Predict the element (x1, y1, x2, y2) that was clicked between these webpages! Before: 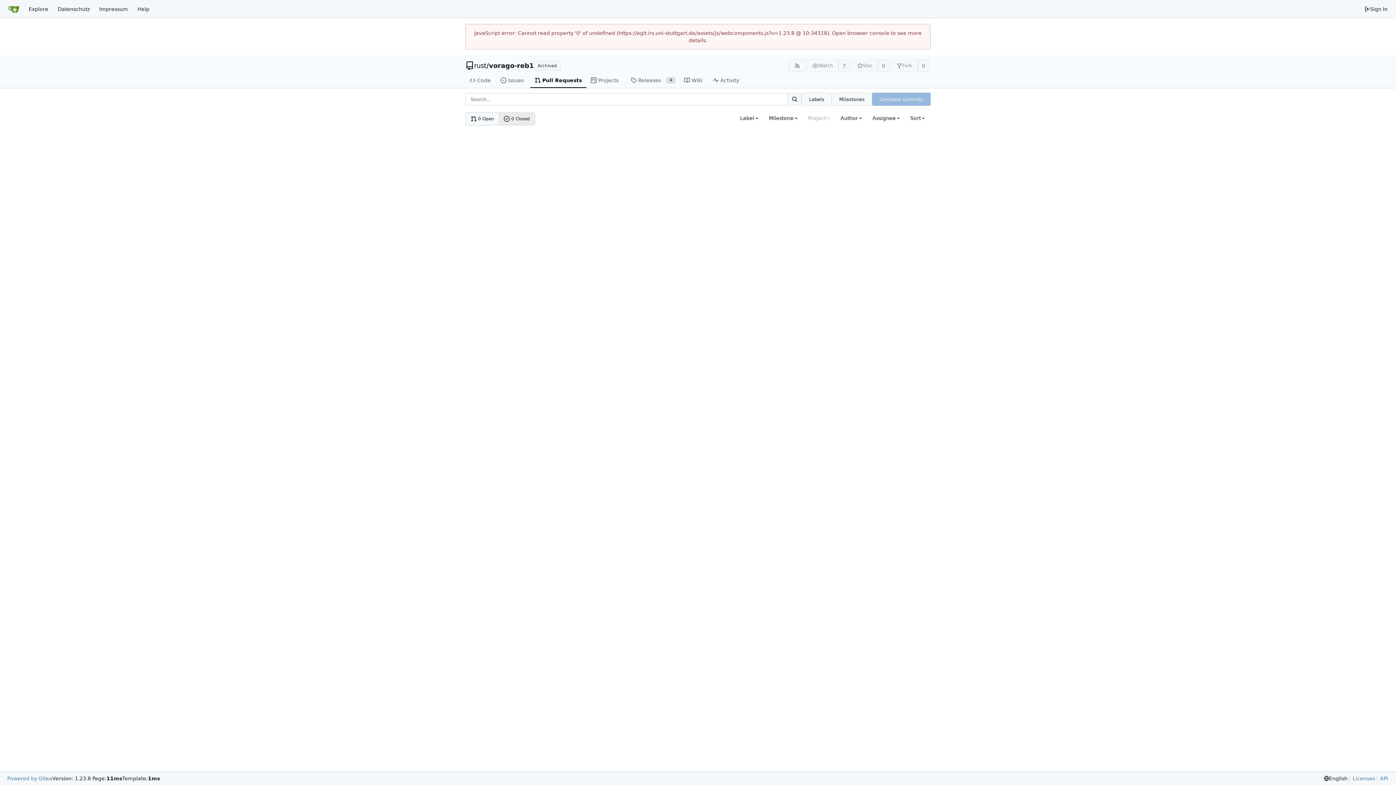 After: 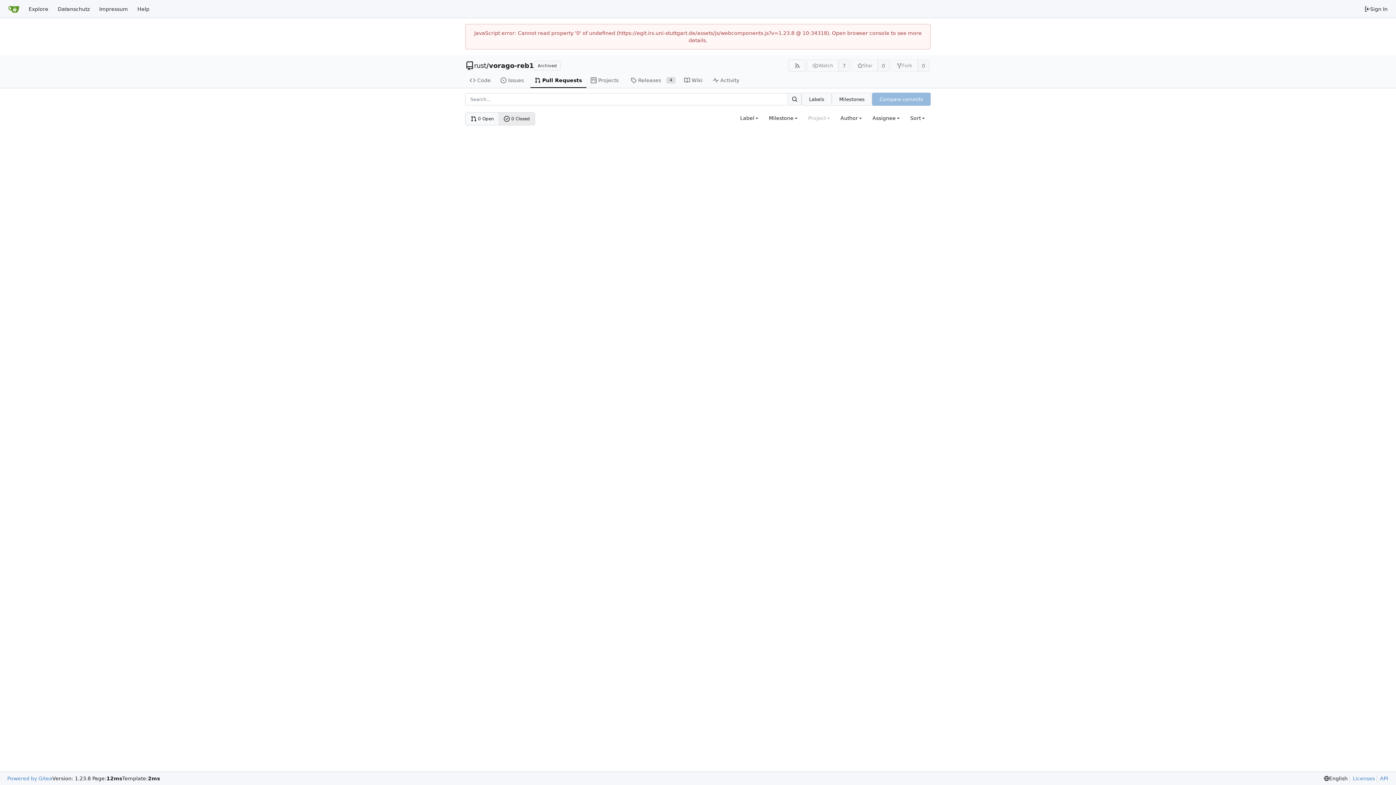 Action: bbox: (787, 93, 801, 105) label: Search...